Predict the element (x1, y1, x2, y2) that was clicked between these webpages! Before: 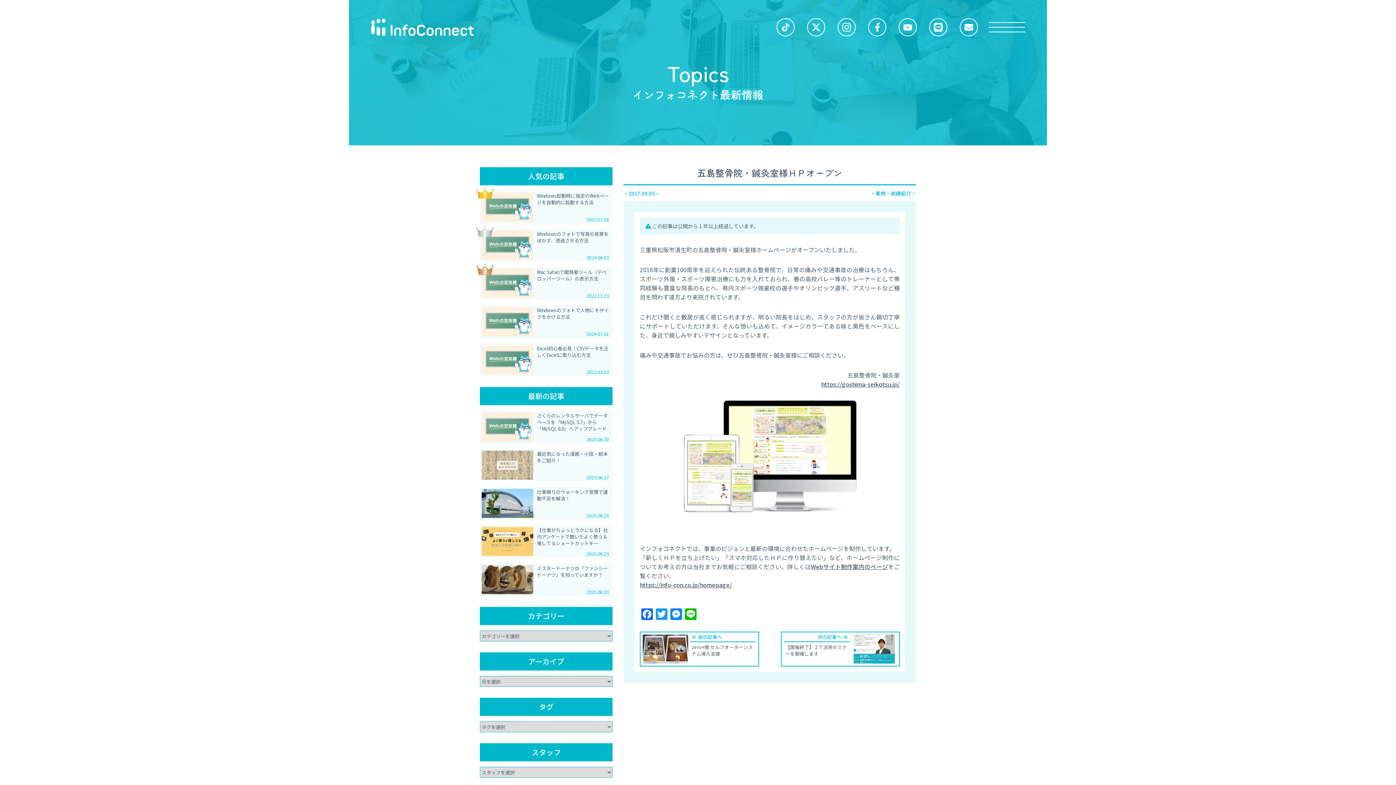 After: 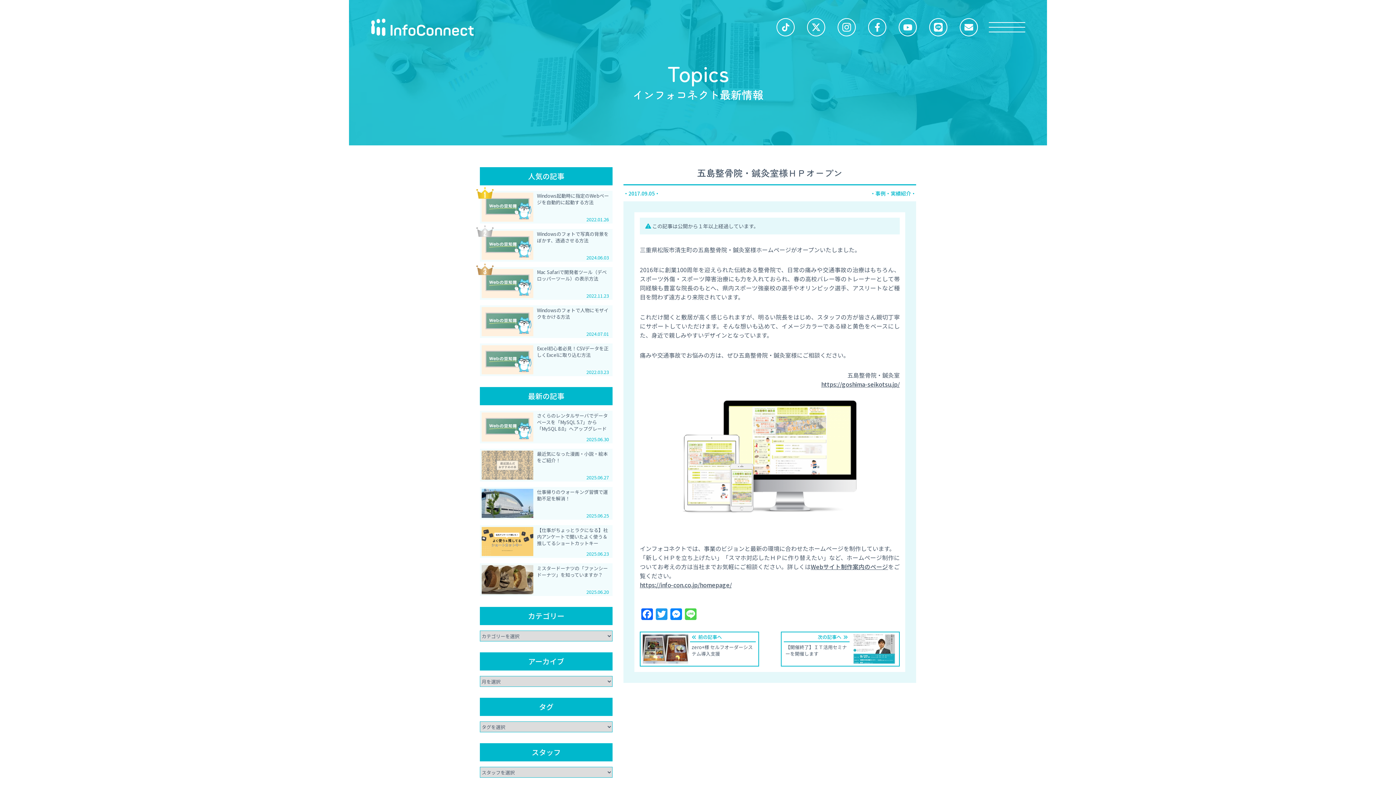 Action: label: Line bbox: (683, 608, 698, 620)